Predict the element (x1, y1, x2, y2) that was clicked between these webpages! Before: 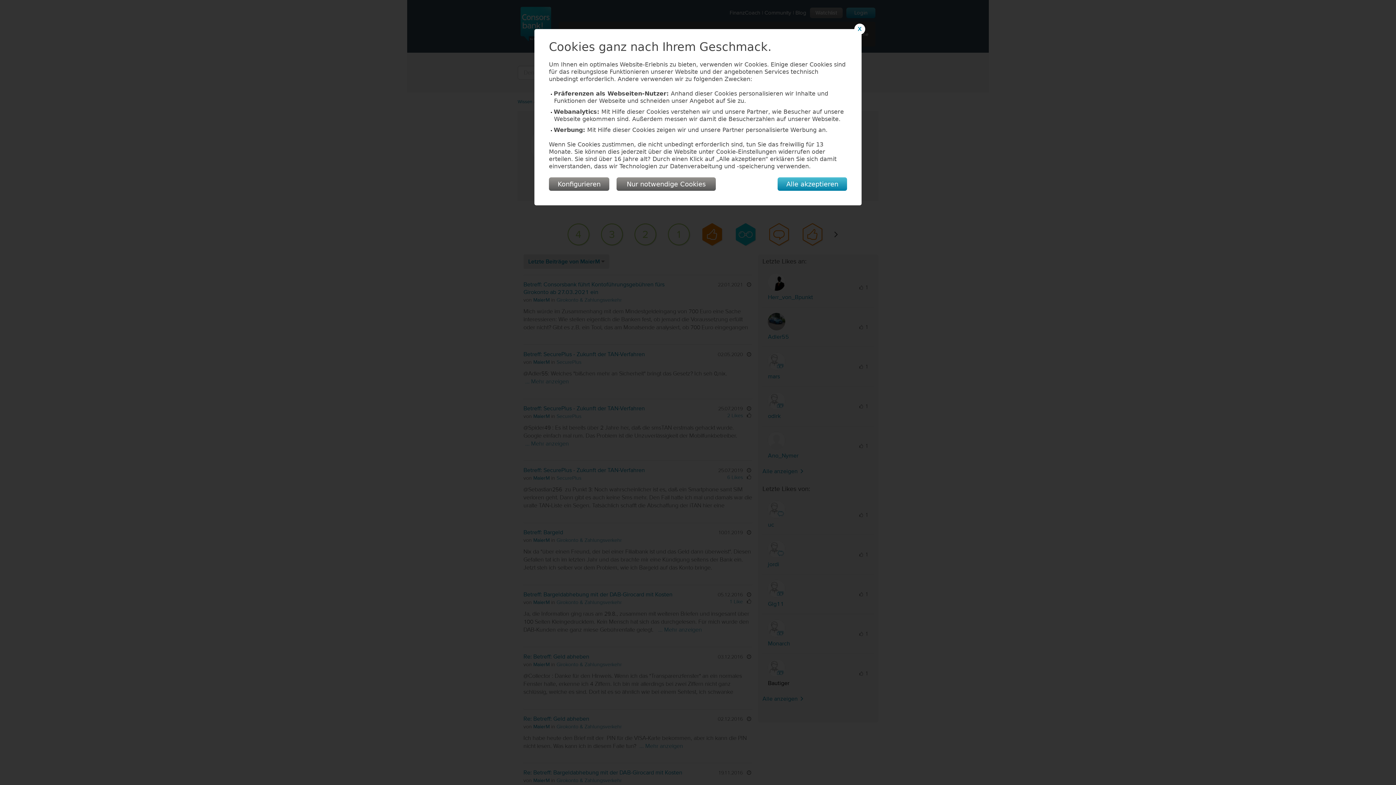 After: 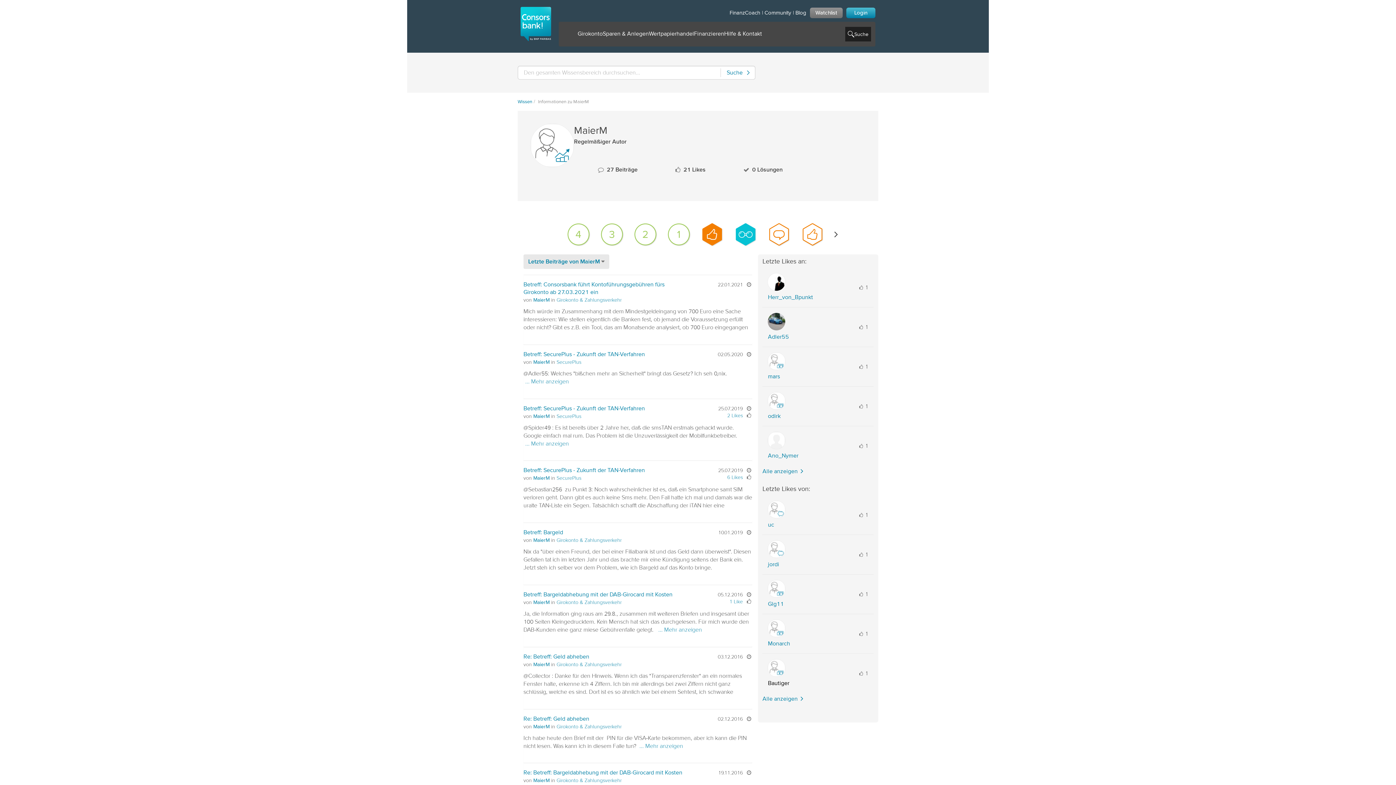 Action: bbox: (854, 23, 865, 34) label: X